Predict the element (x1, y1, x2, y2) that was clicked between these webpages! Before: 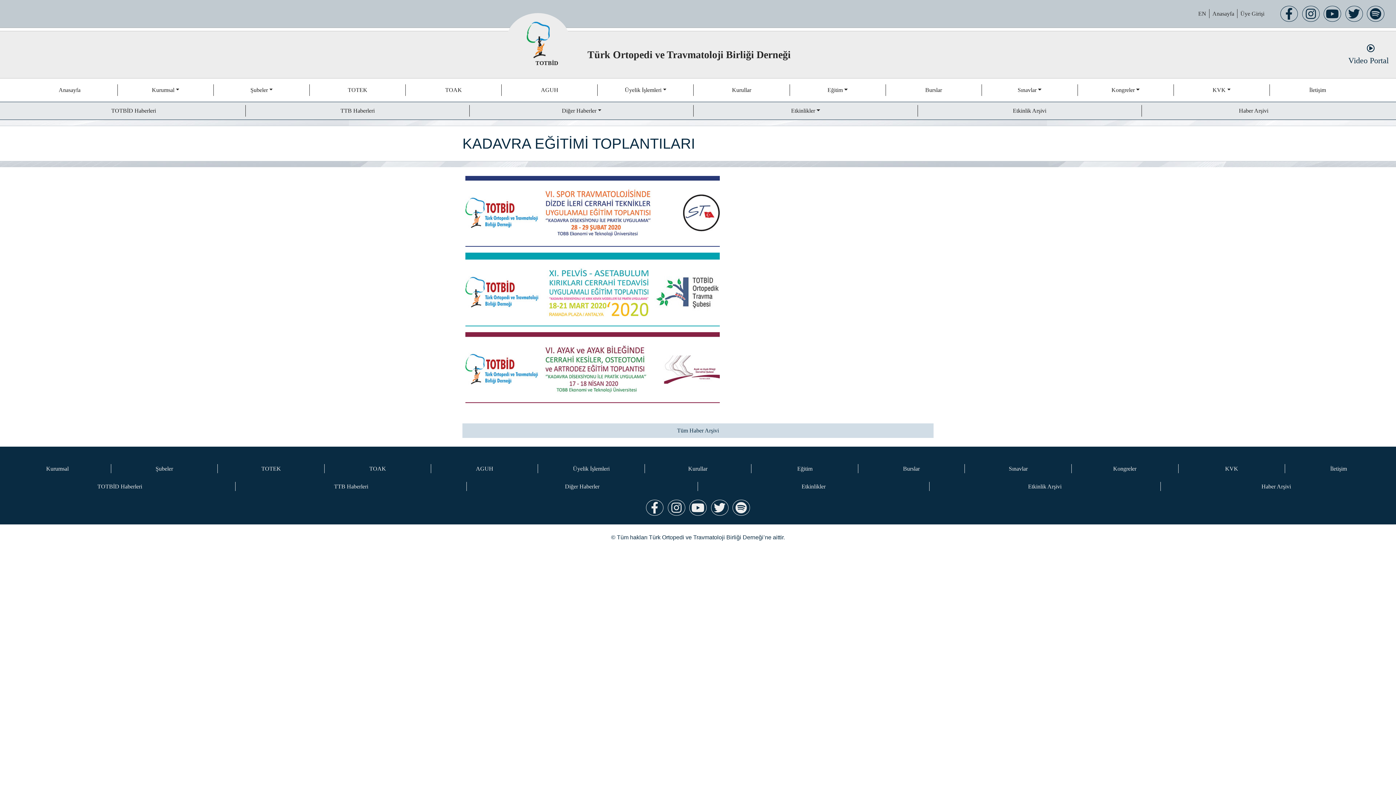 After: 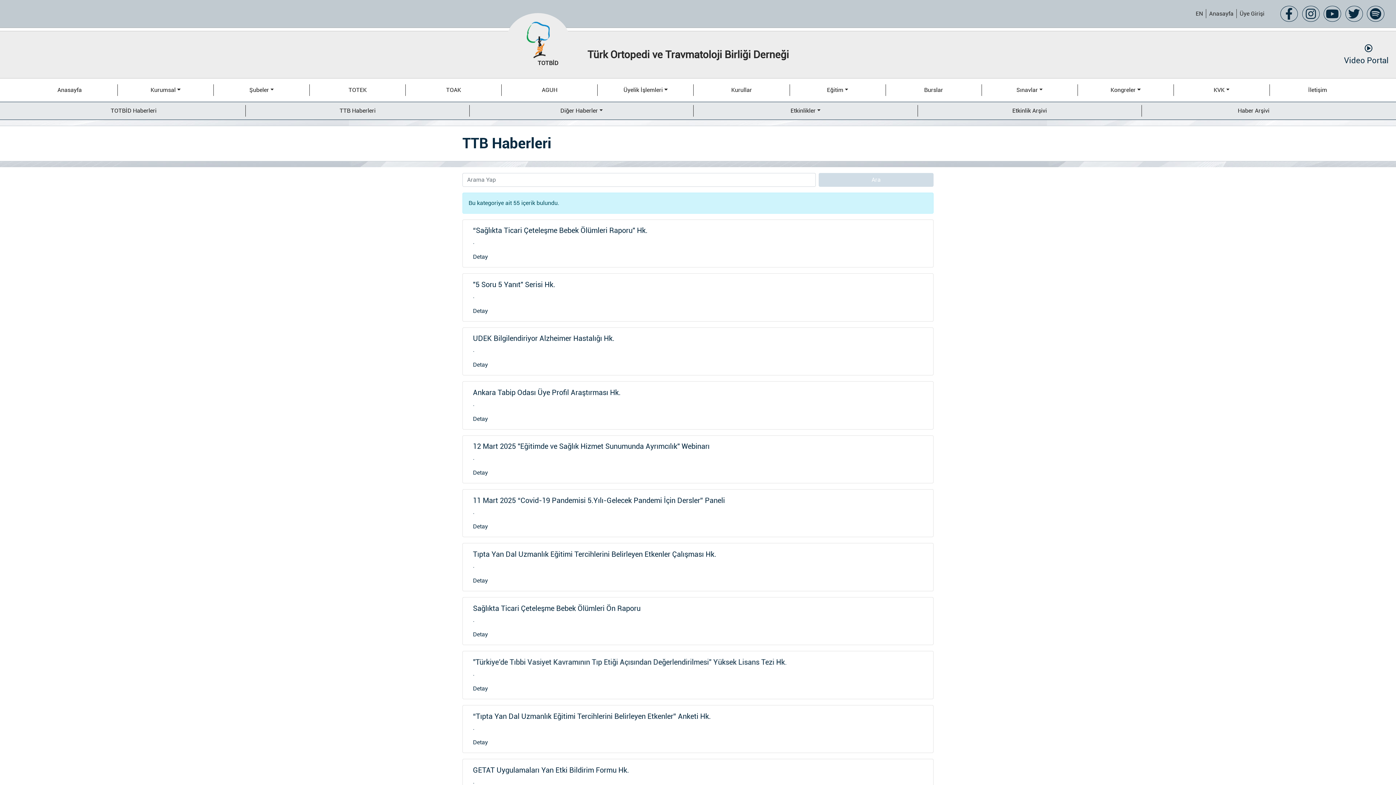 Action: label: TTB Haberleri bbox: (337, 104, 377, 116)